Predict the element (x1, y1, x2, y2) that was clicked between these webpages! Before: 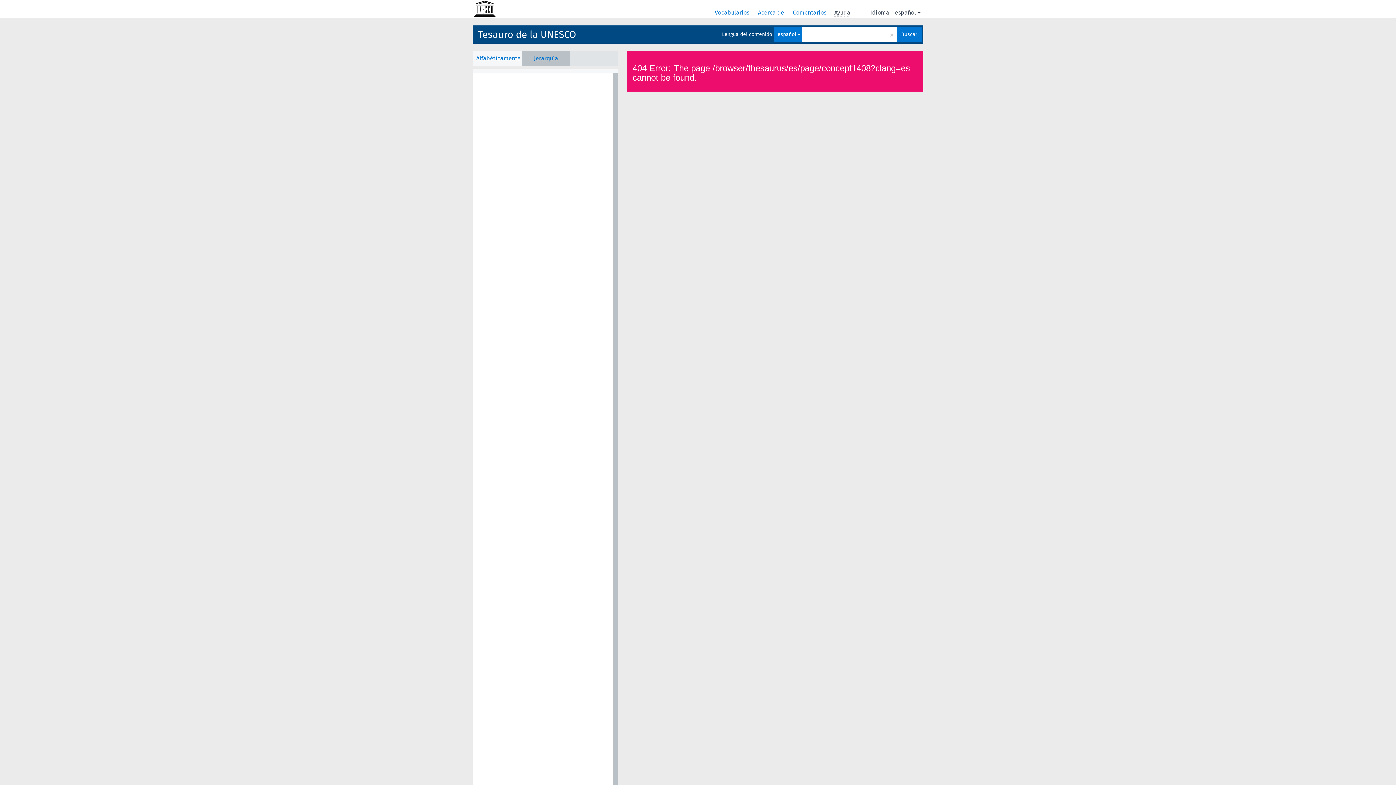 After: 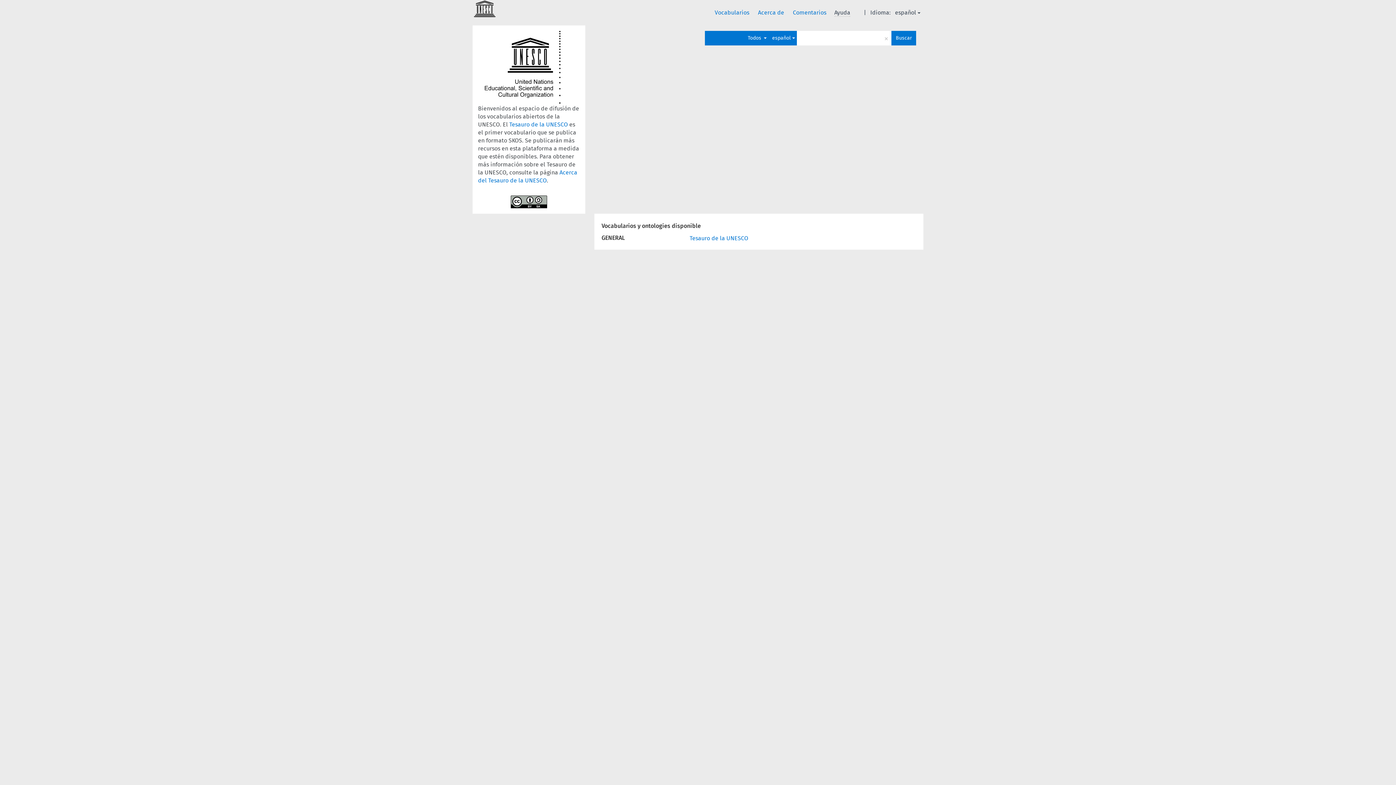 Action: label: Vocabularios  bbox: (714, 9, 750, 16)